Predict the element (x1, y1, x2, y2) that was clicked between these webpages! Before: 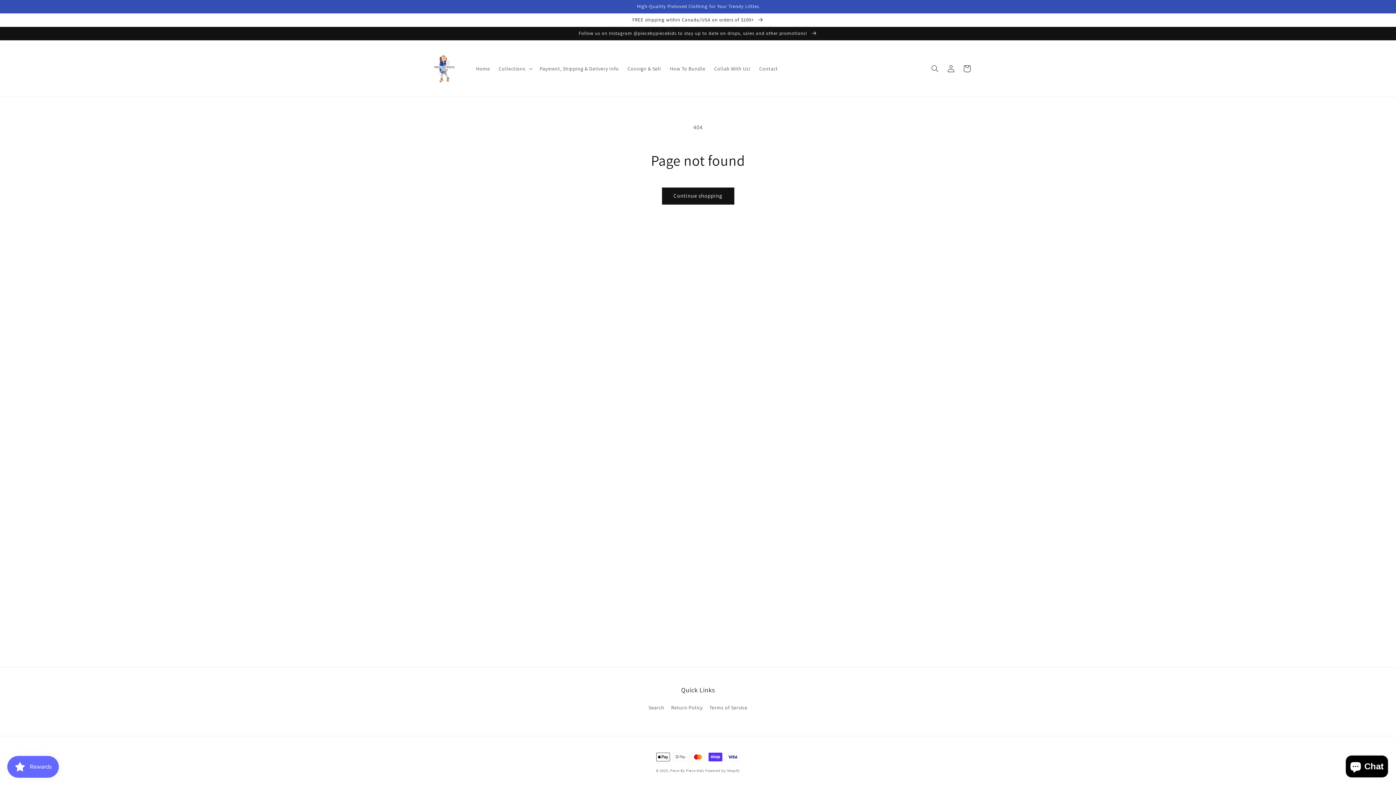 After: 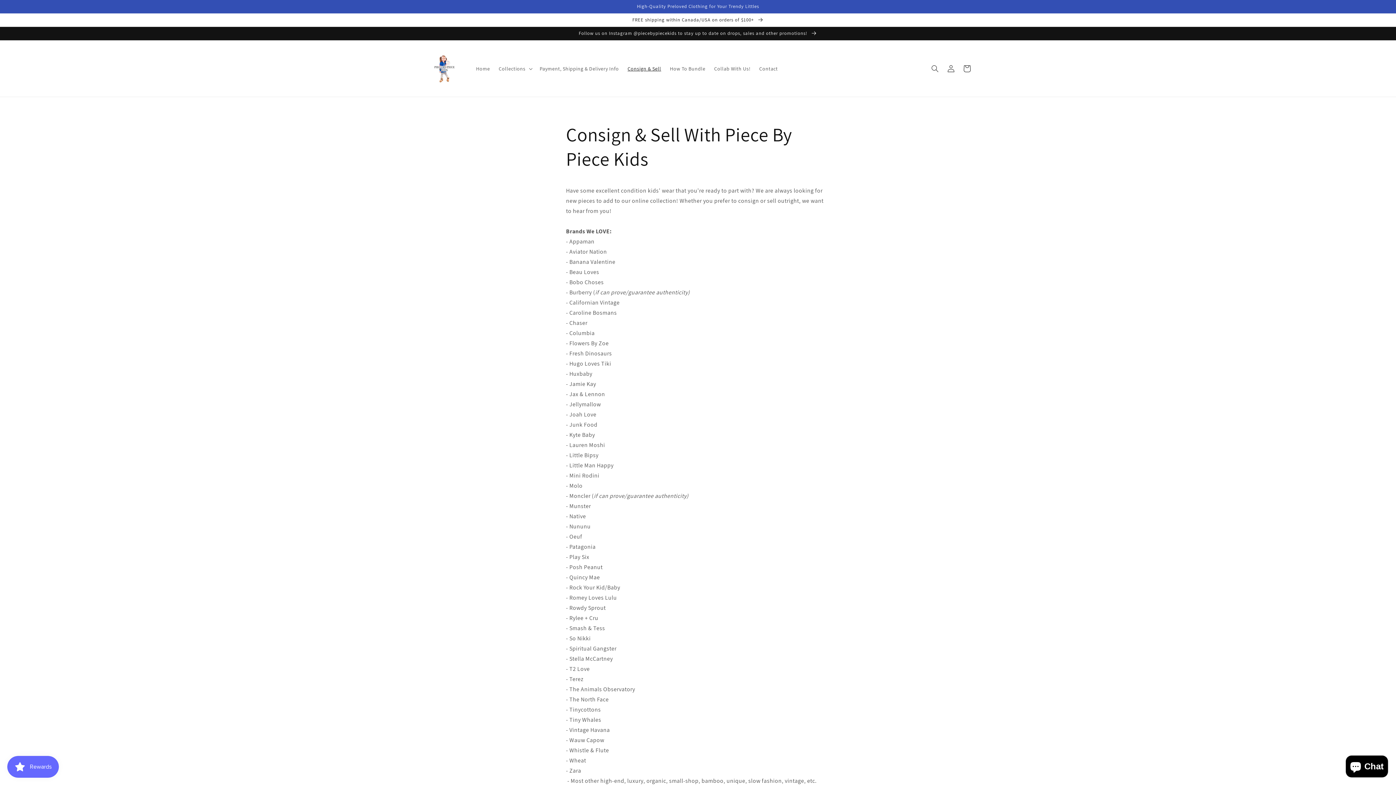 Action: label: Consign & Sell bbox: (623, 60, 665, 76)